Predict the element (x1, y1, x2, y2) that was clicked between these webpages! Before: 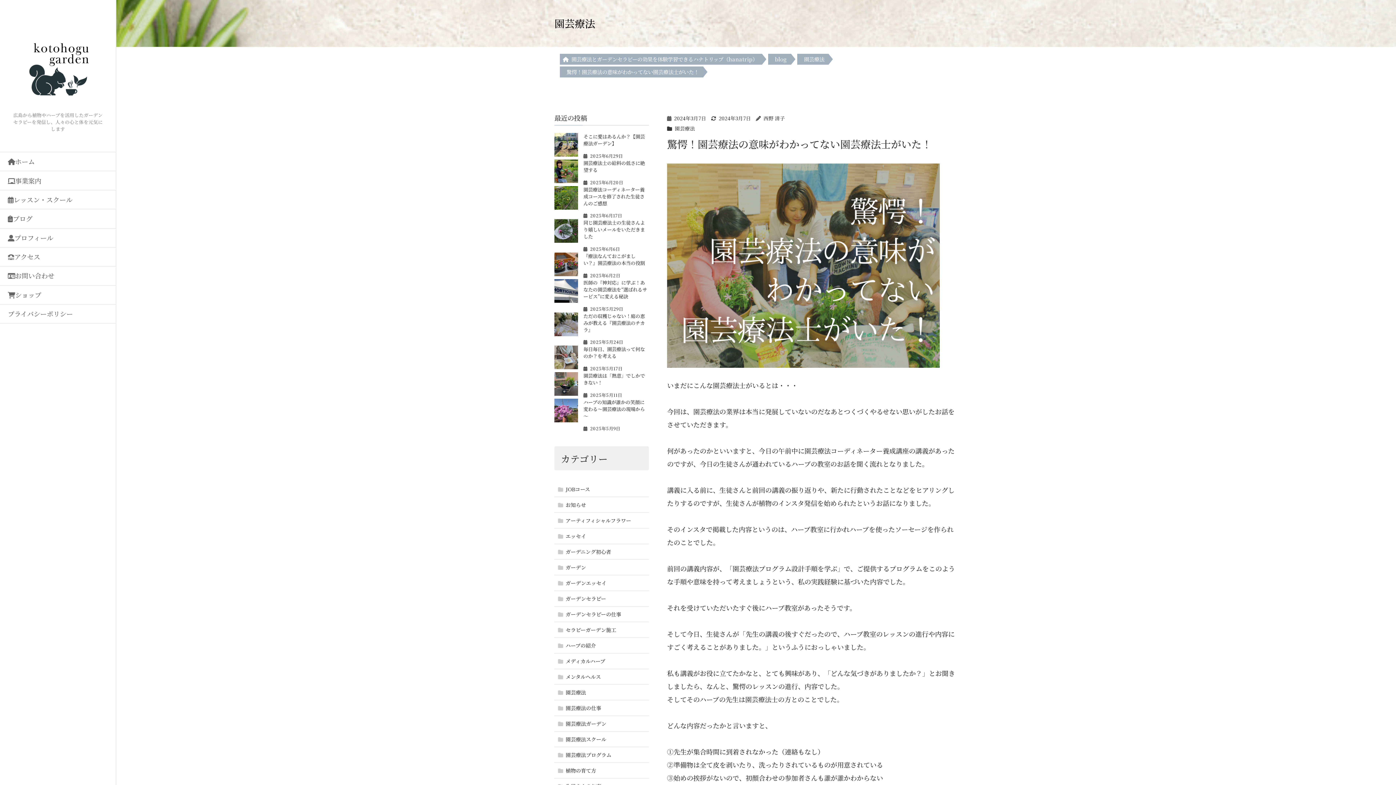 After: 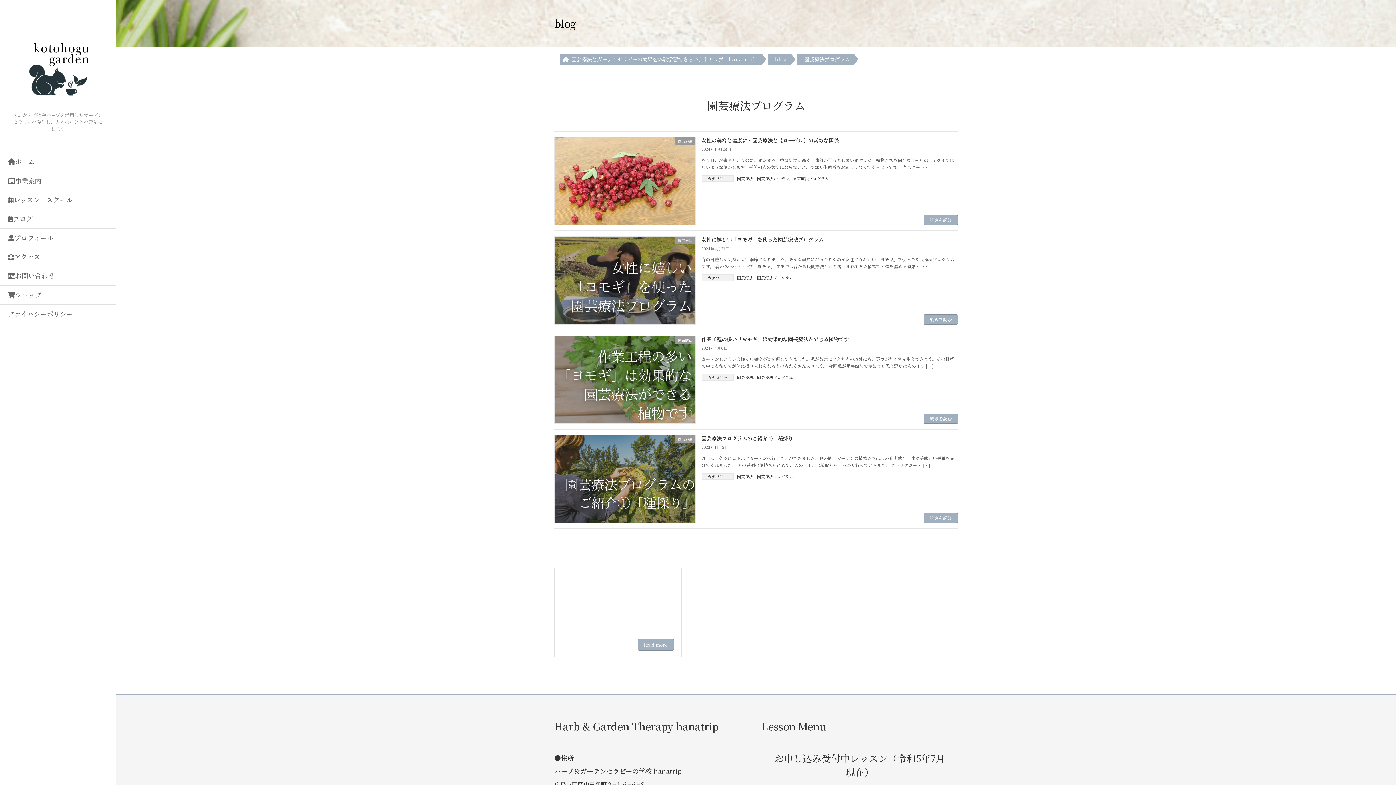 Action: bbox: (554, 747, 649, 763) label: 園芸療法プログラム